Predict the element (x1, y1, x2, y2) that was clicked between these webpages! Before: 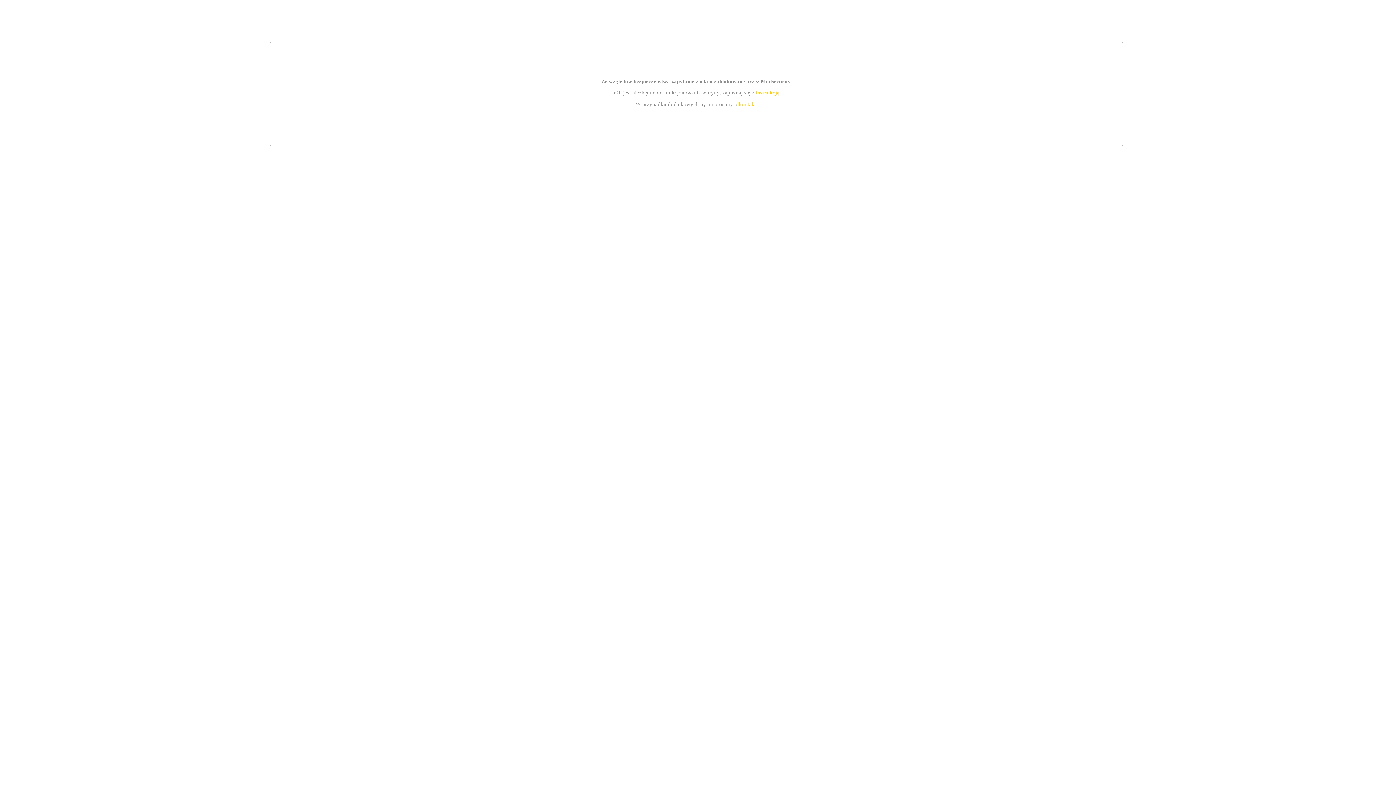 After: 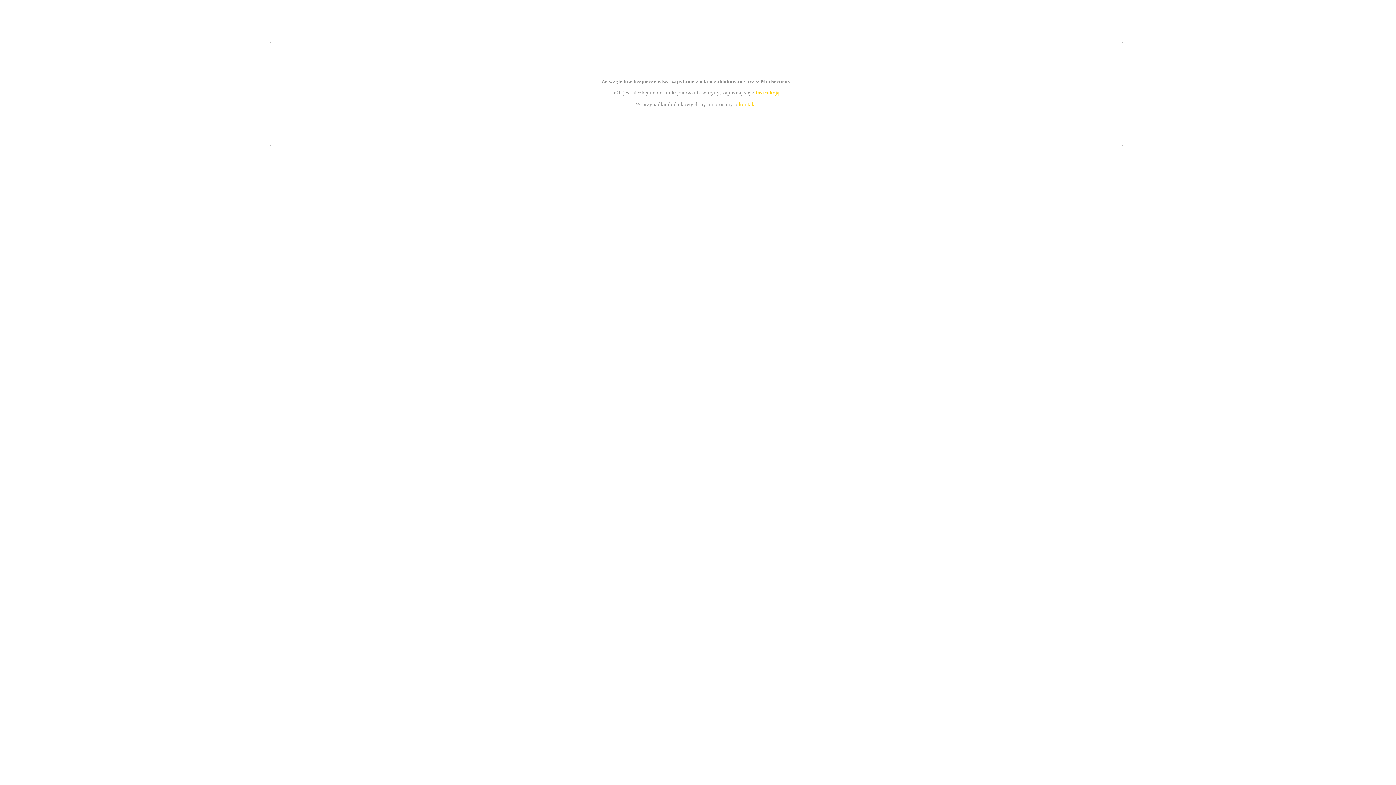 Action: label: instrukcją bbox: (755, 89, 779, 95)